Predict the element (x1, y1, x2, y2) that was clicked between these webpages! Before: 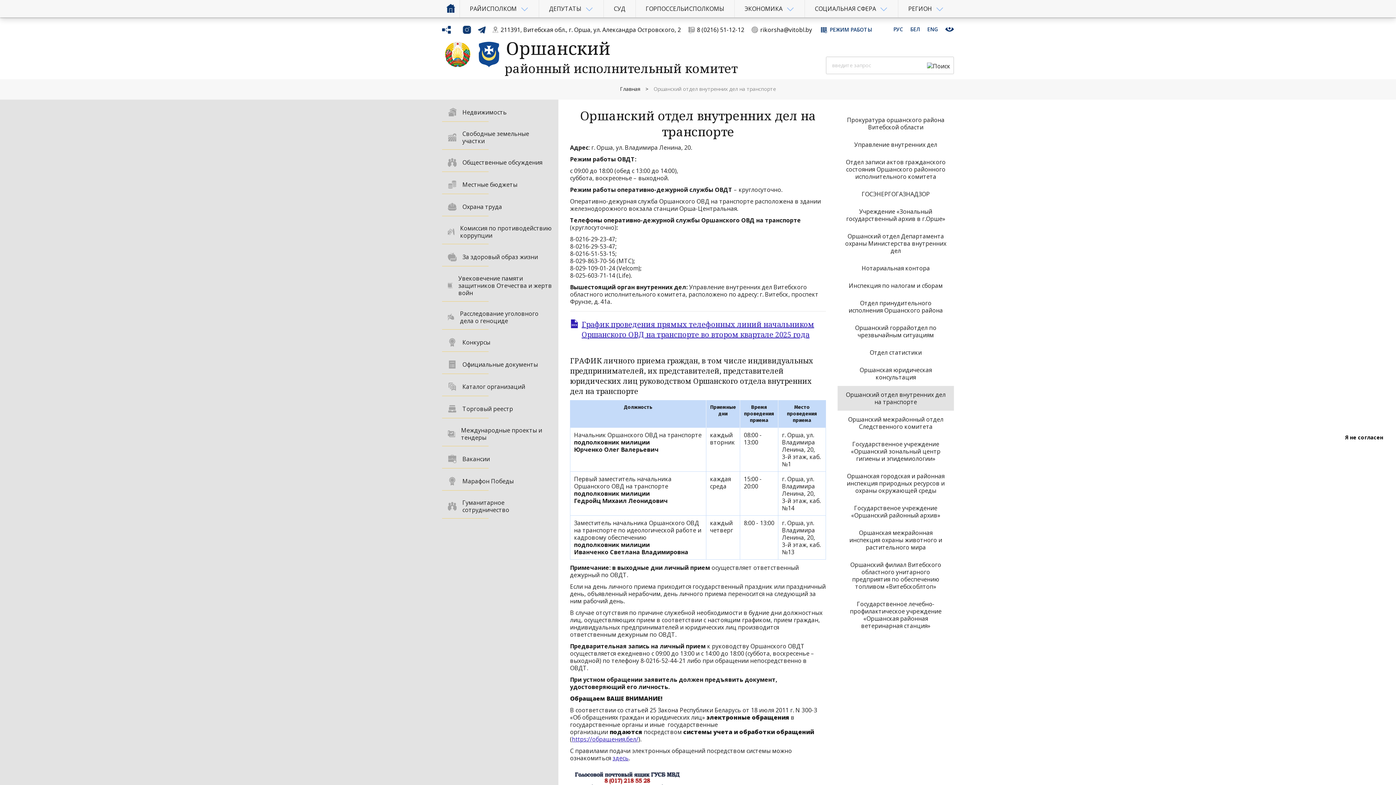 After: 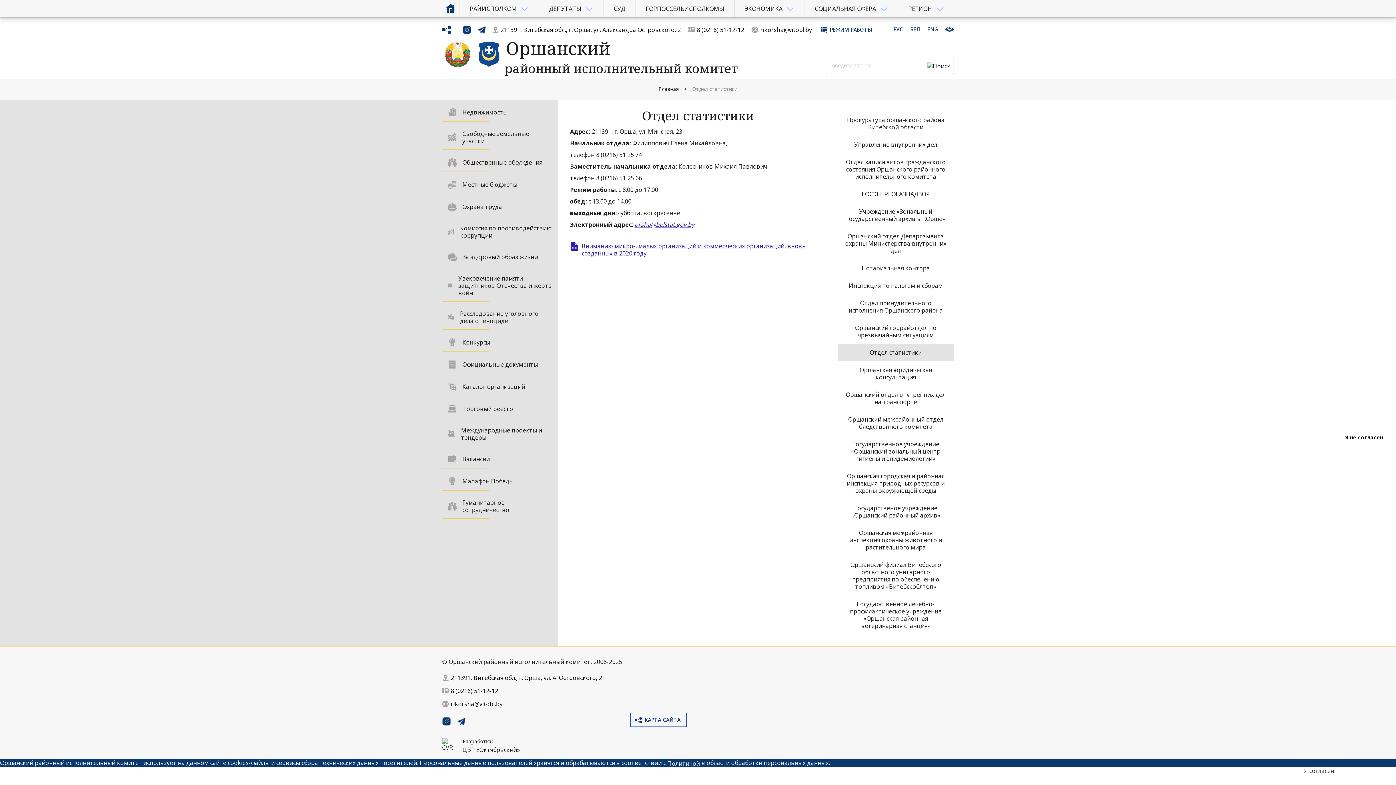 Action: label: Отдел статистики bbox: (837, 344, 954, 361)